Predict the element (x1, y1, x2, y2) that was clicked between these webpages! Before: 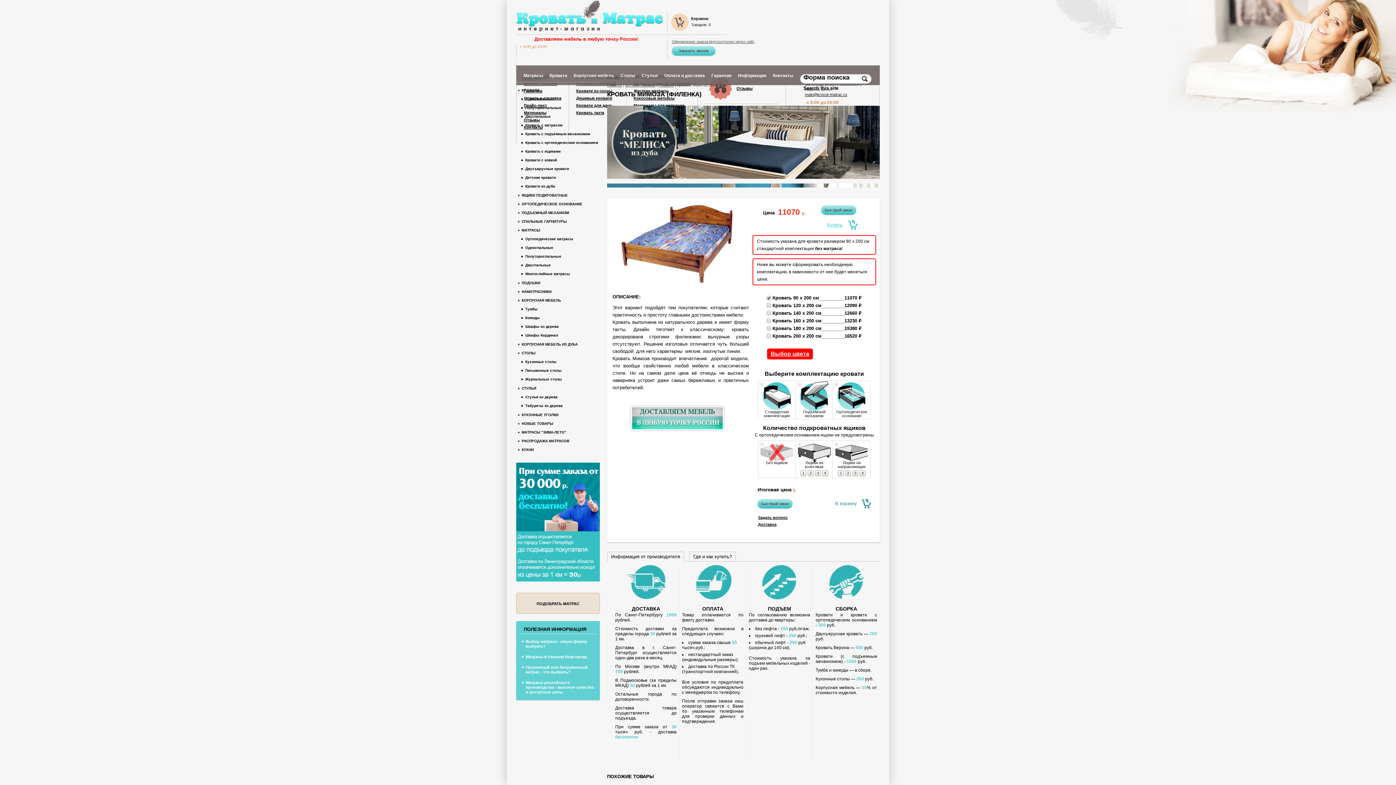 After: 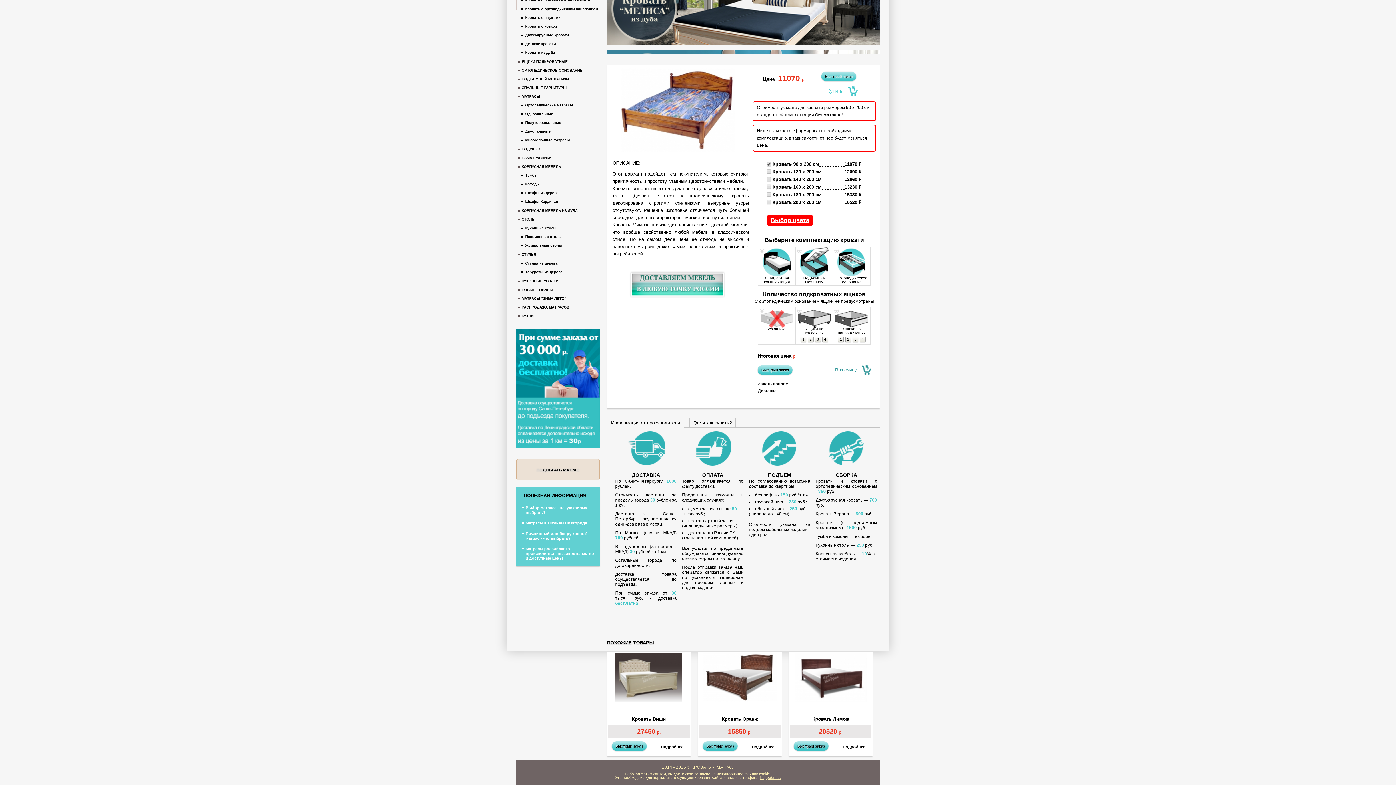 Action: bbox: (754, 521, 780, 527) label: Доставка